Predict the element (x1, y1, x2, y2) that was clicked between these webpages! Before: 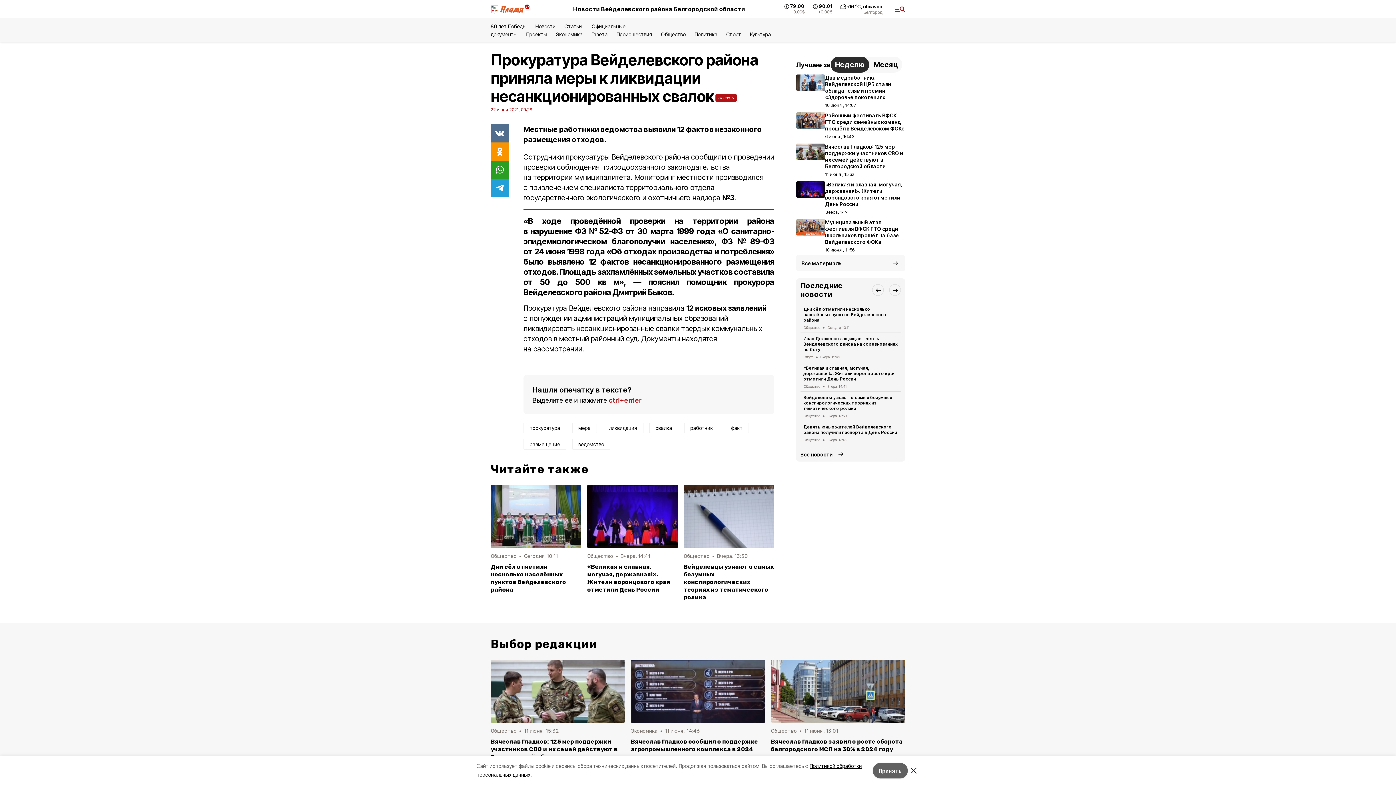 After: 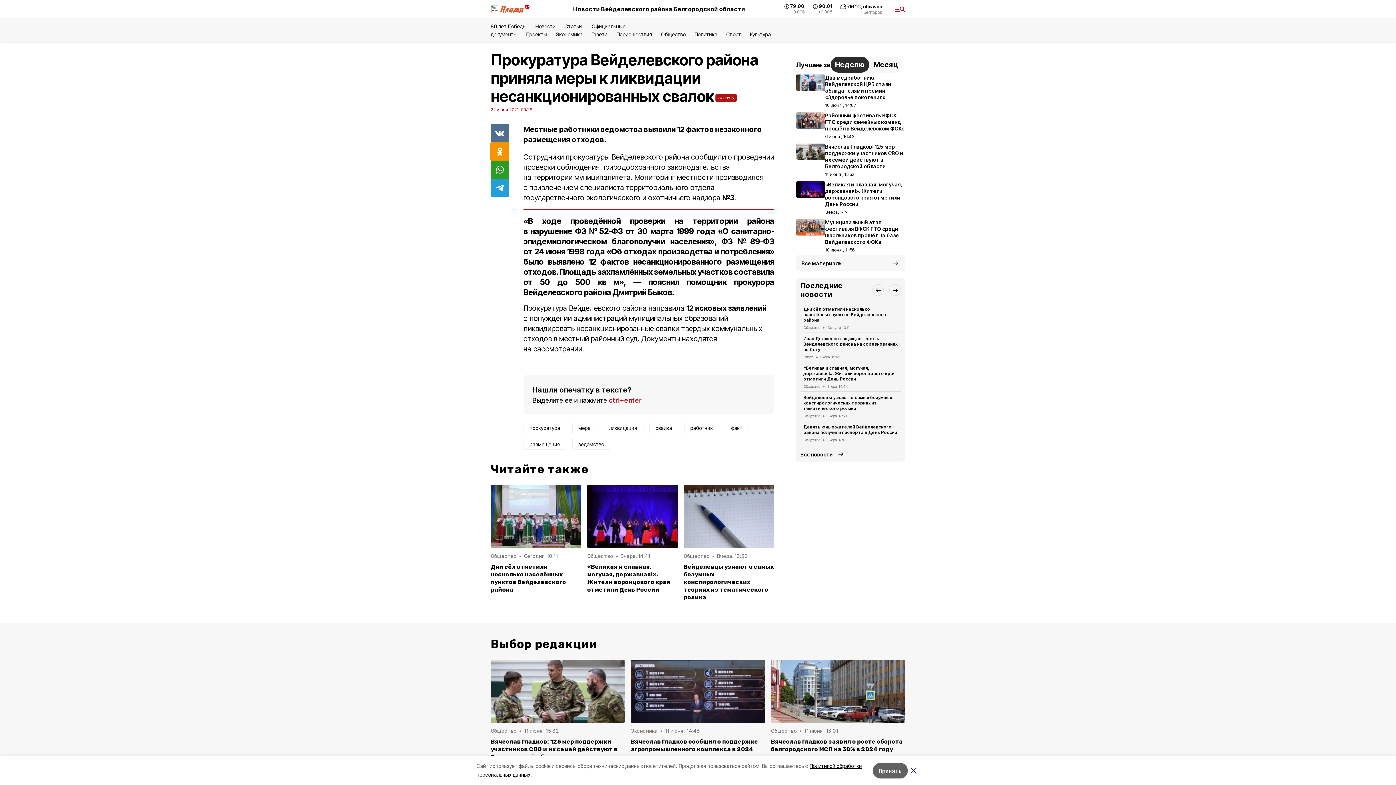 Action: bbox: (490, 142, 509, 160)